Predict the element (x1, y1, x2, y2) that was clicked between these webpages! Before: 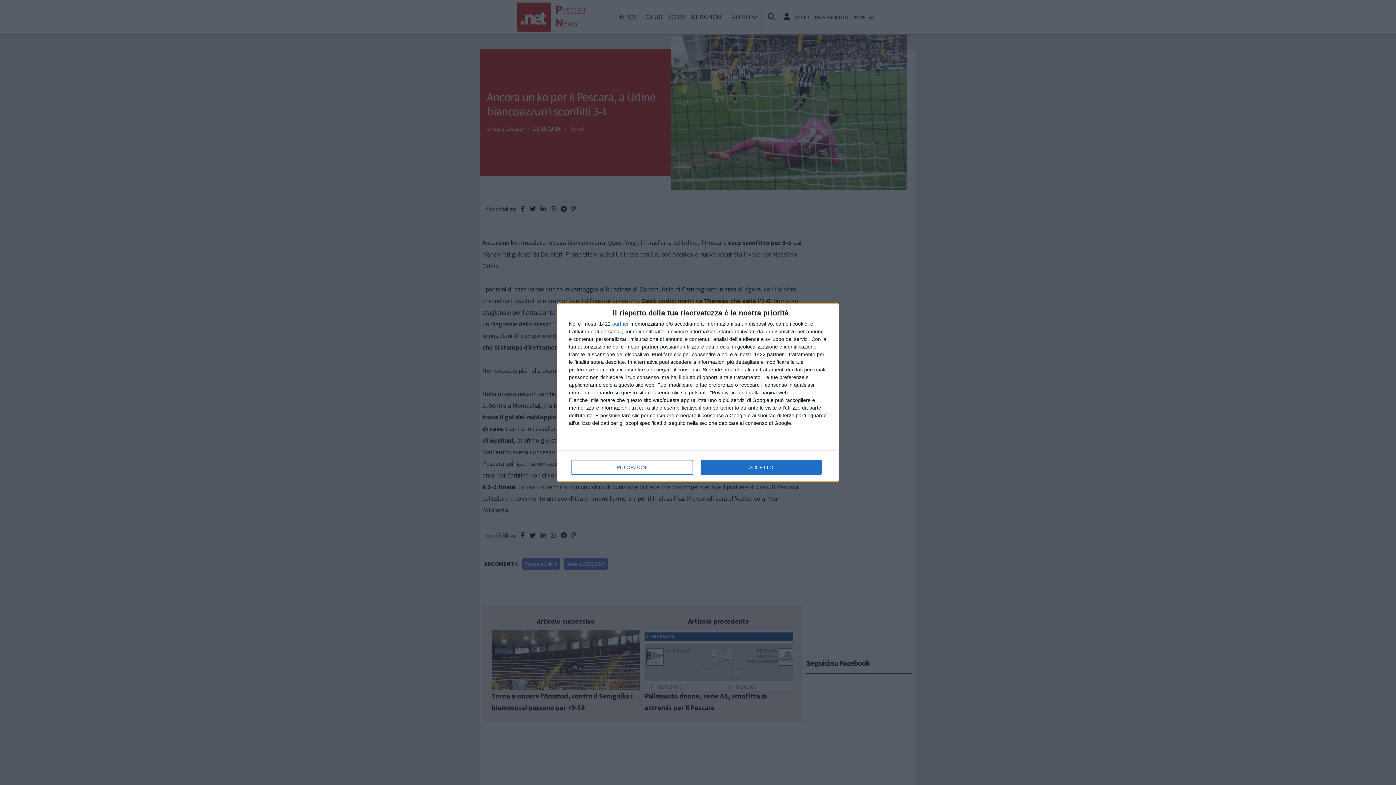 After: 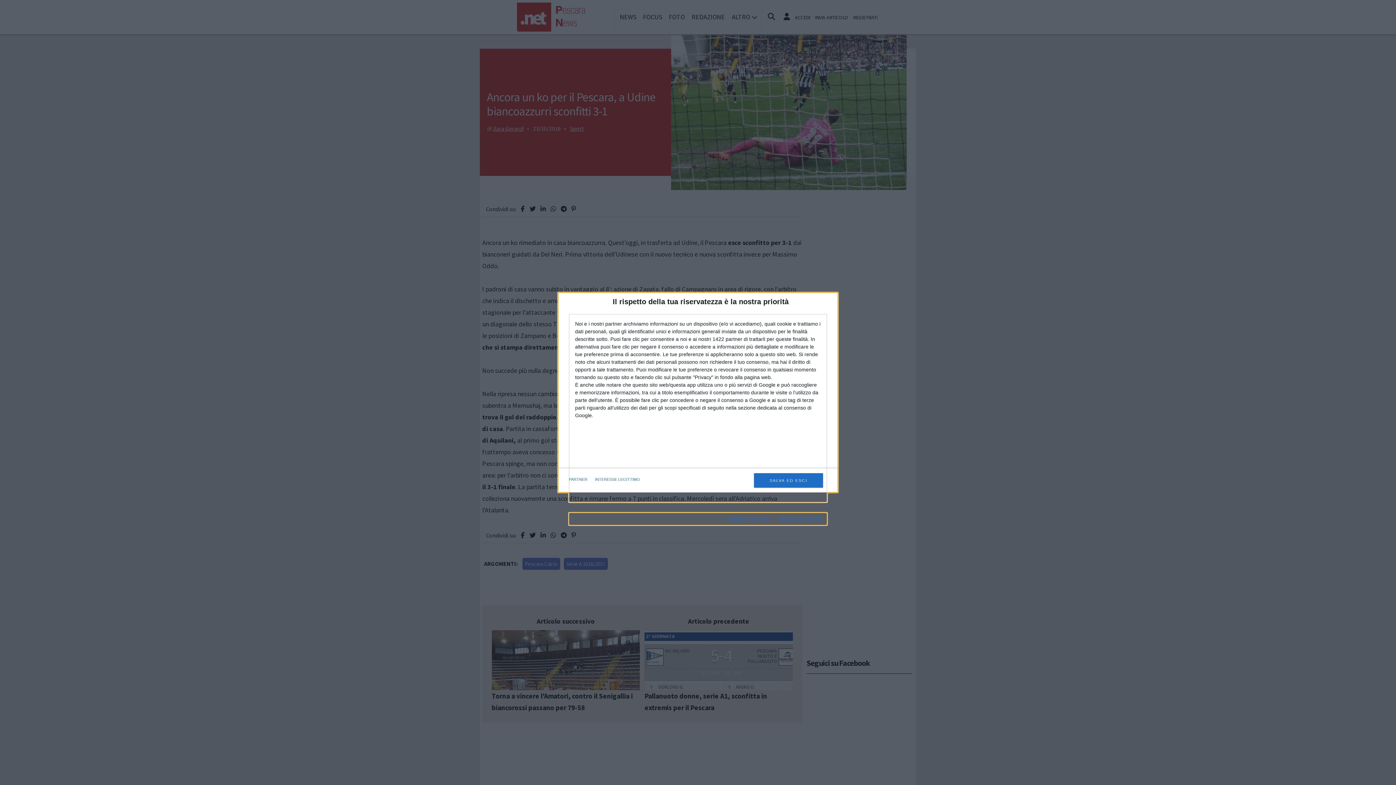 Action: bbox: (571, 460, 692, 474) label: PIÙ OPZIONI